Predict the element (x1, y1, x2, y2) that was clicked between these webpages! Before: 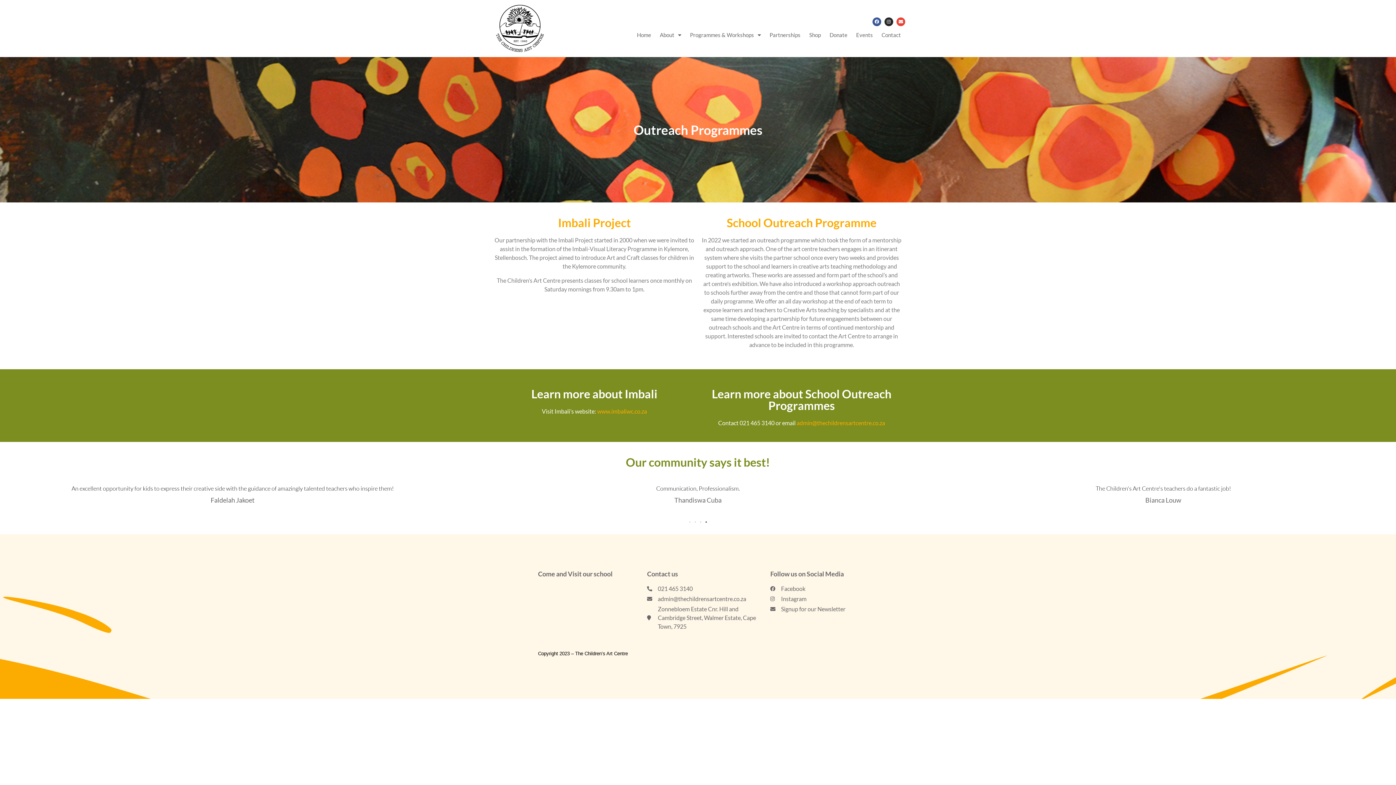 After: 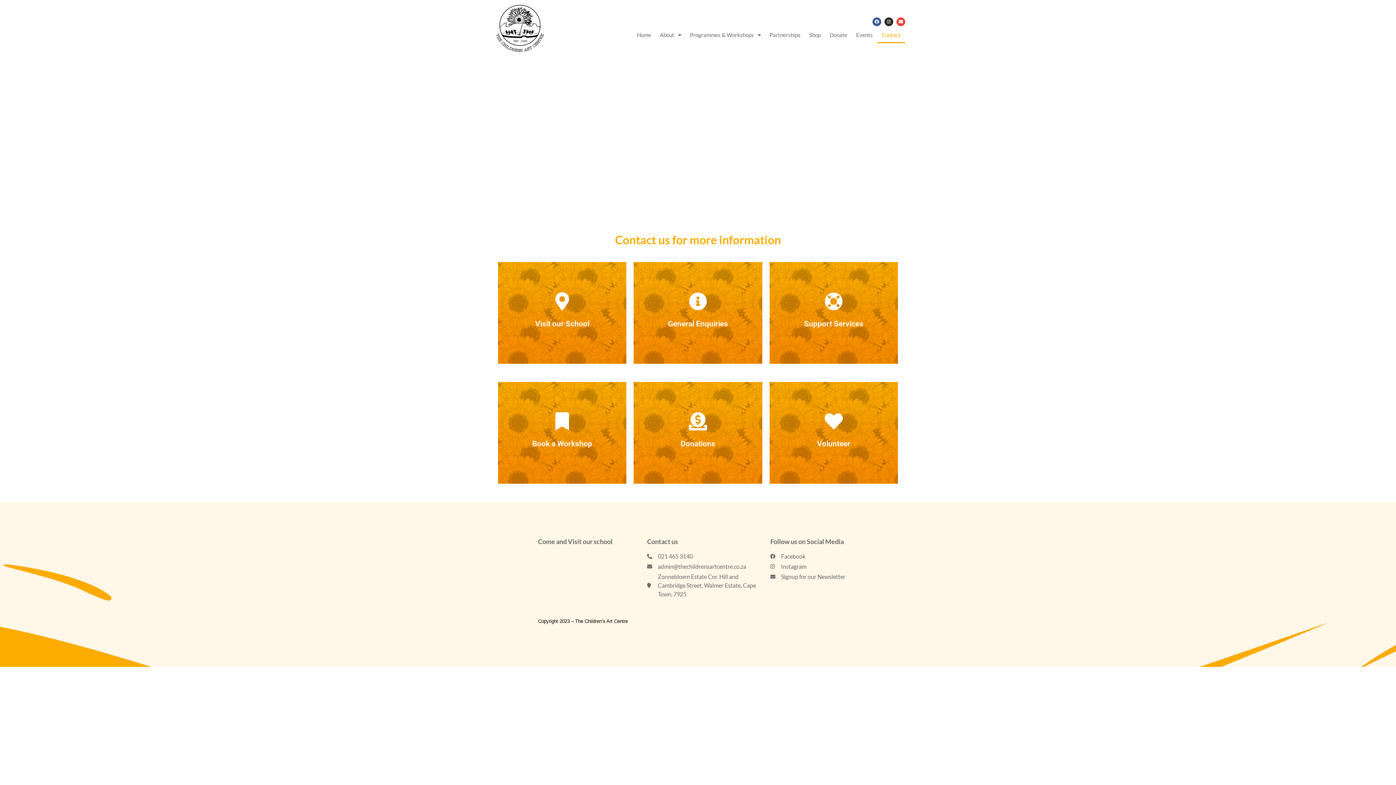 Action: label: Contact bbox: (877, 26, 905, 43)